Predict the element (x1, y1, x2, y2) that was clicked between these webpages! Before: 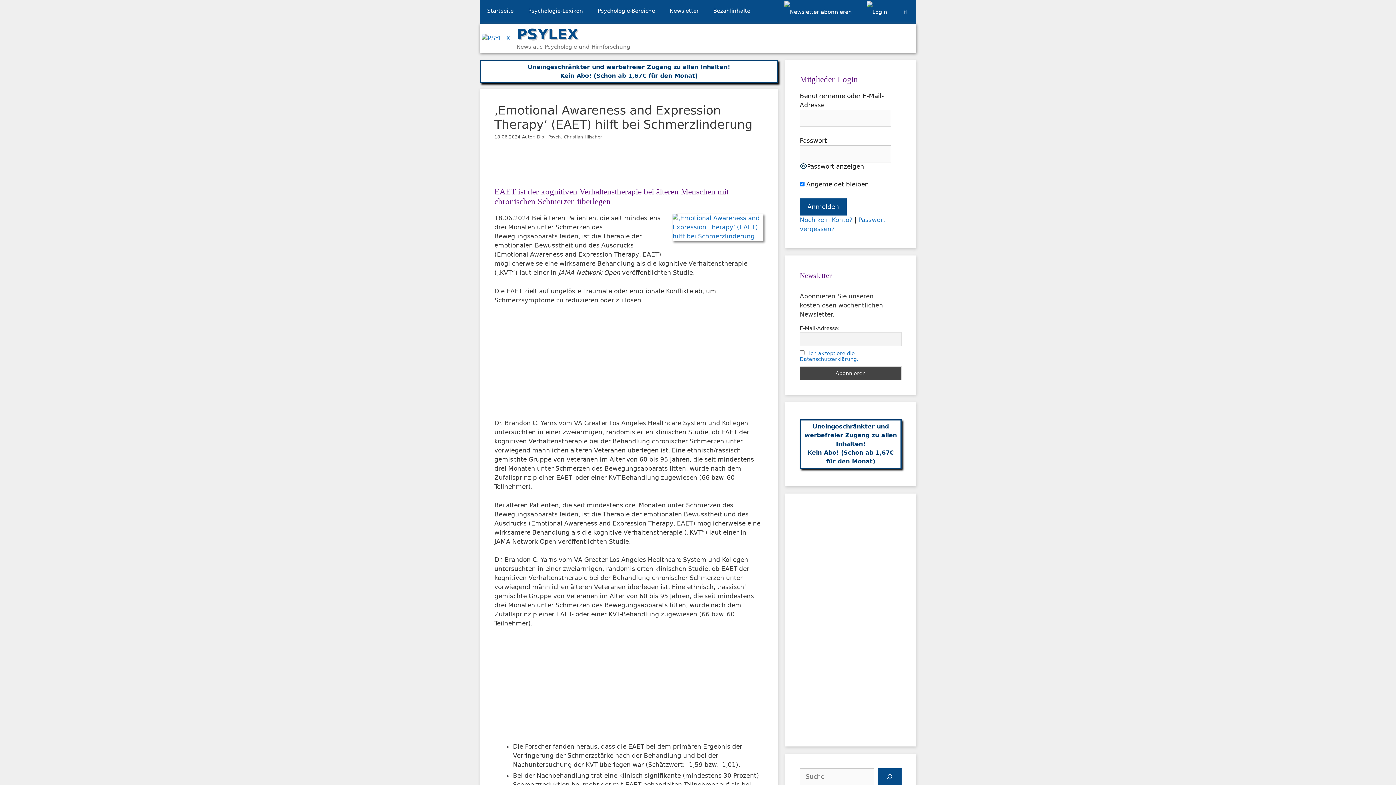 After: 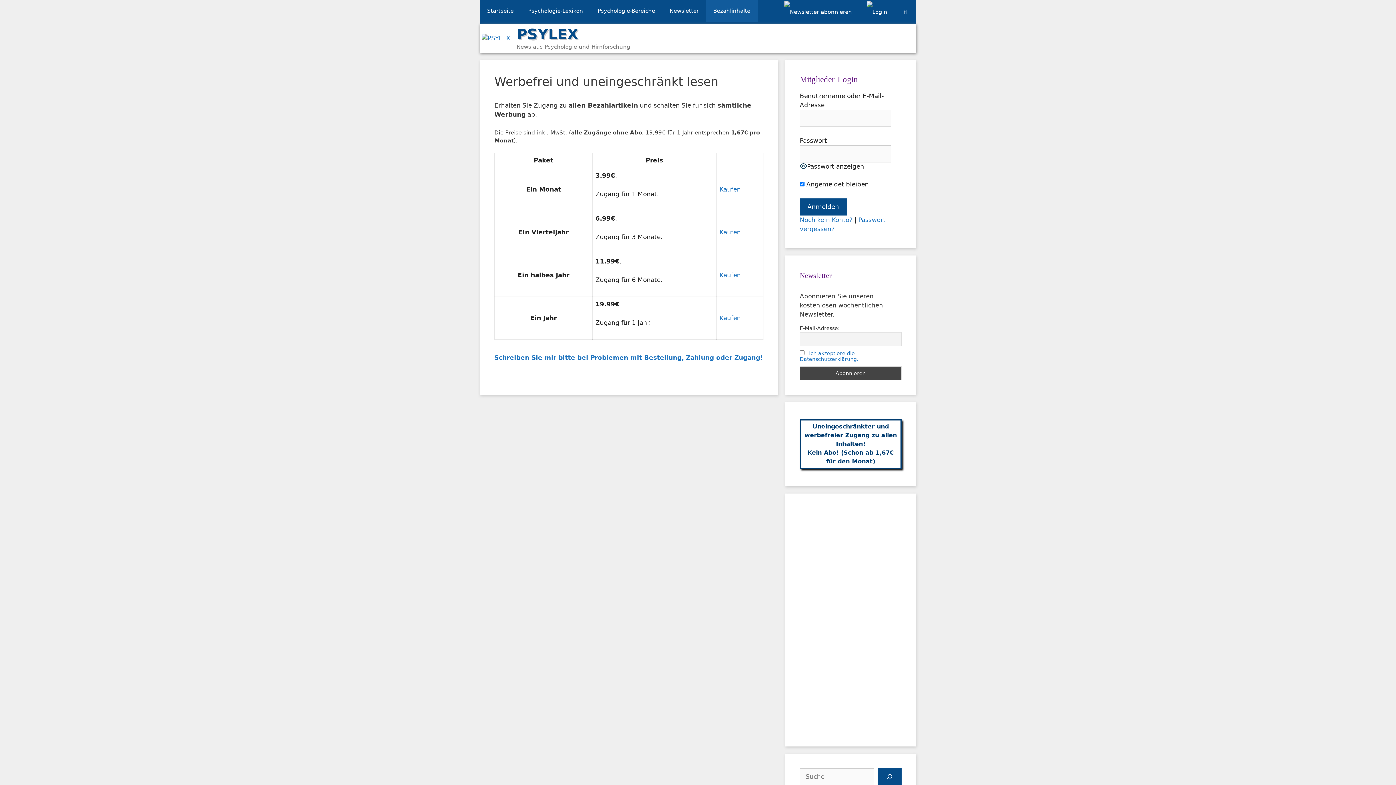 Action: label: Noch kein Konto? bbox: (800, 216, 852, 223)